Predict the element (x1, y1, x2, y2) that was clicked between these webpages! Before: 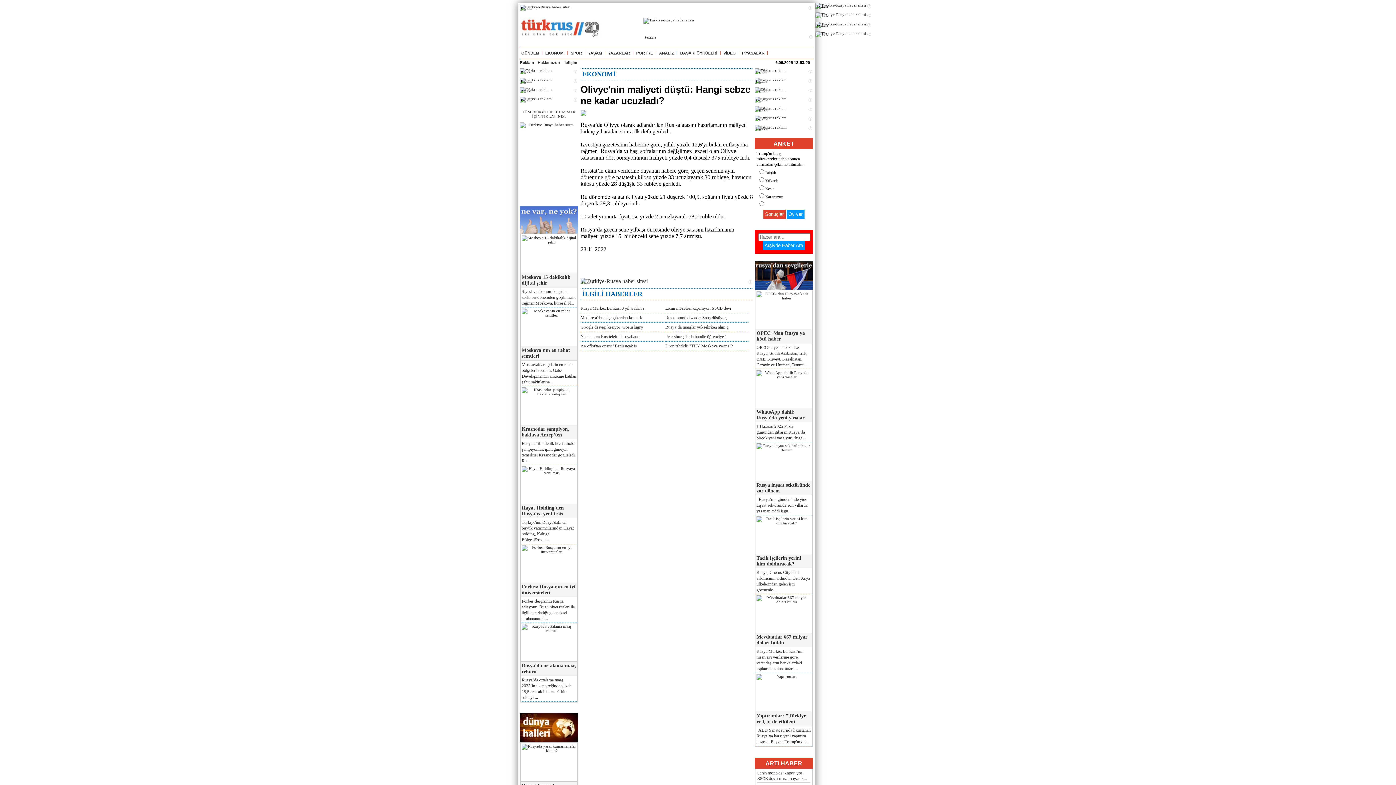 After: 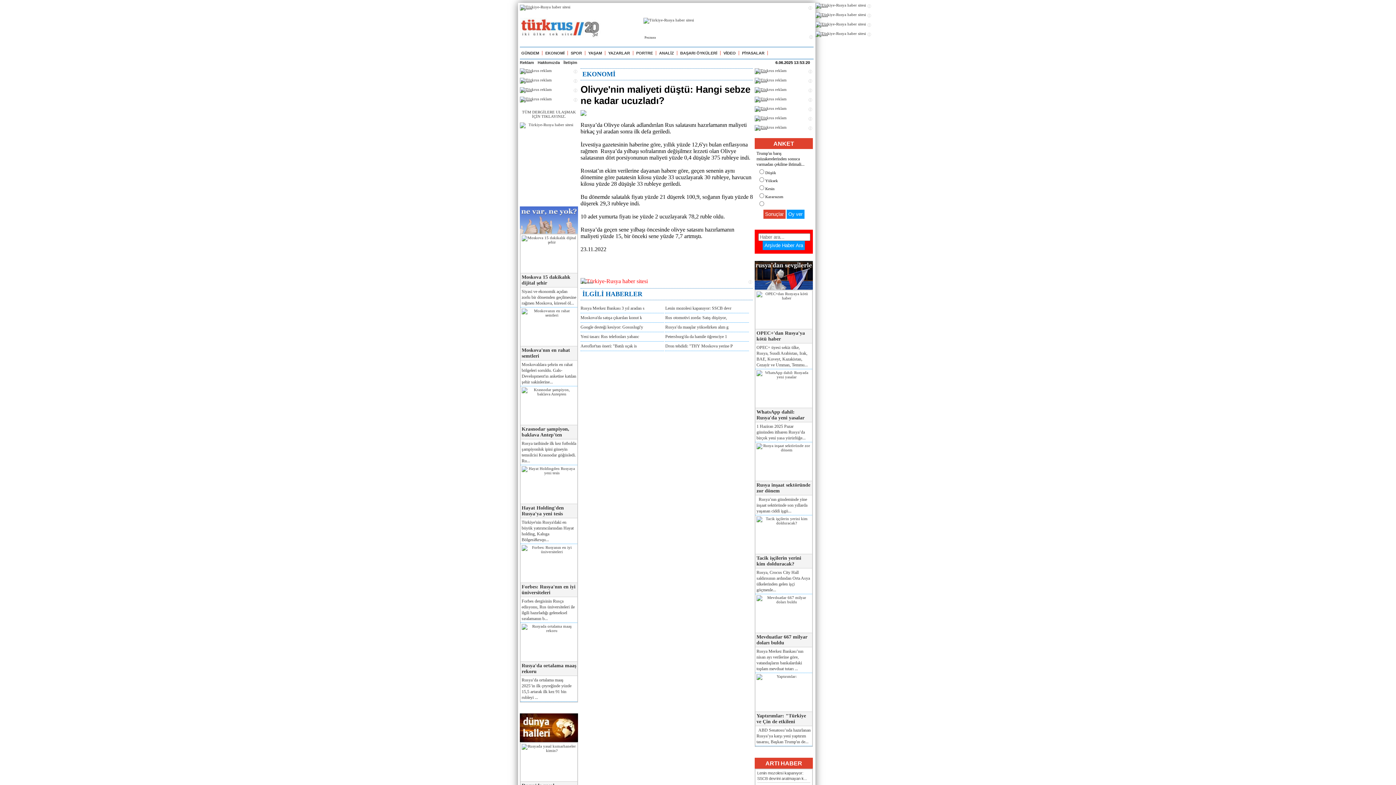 Action: bbox: (580, 278, 753, 284)